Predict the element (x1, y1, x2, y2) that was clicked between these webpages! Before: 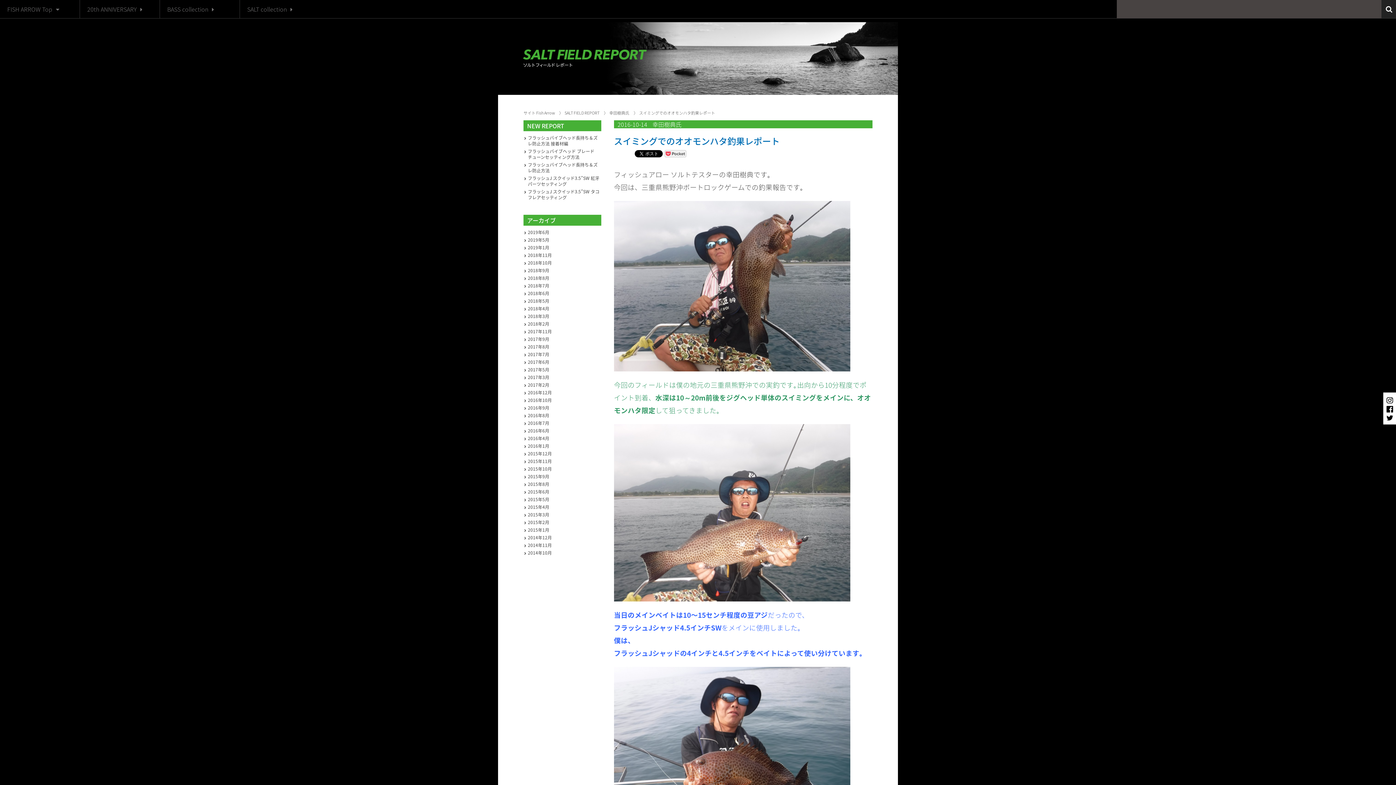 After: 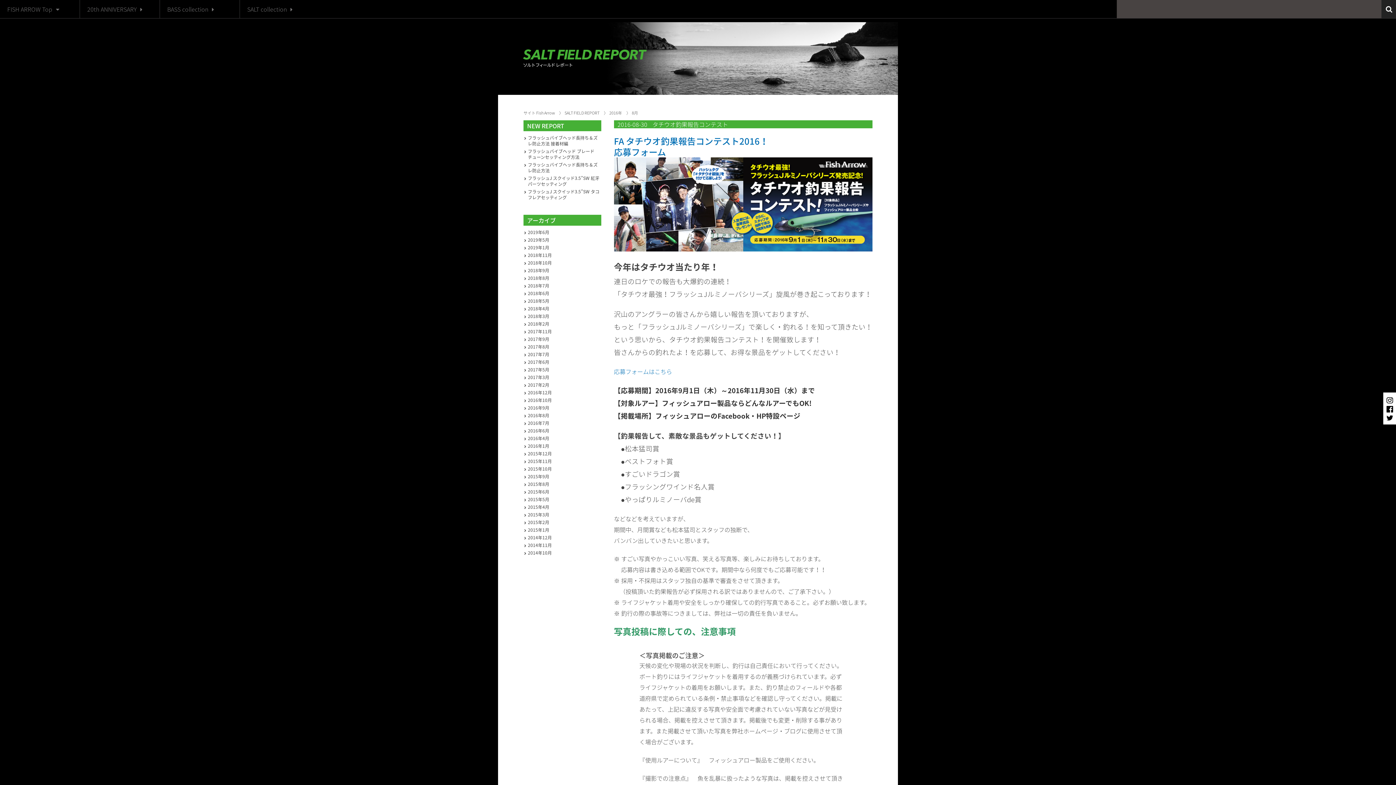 Action: label: 2016年8月 bbox: (523, 412, 601, 418)